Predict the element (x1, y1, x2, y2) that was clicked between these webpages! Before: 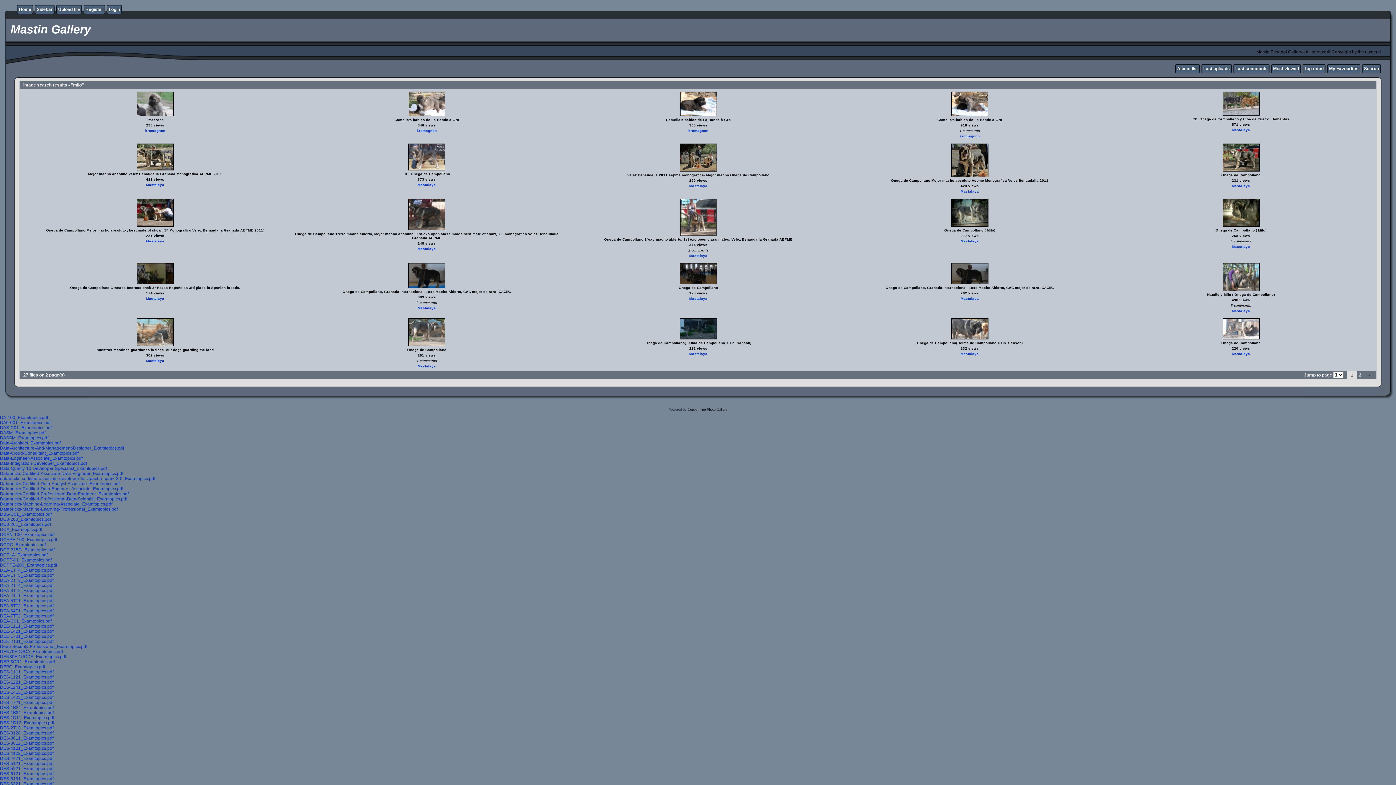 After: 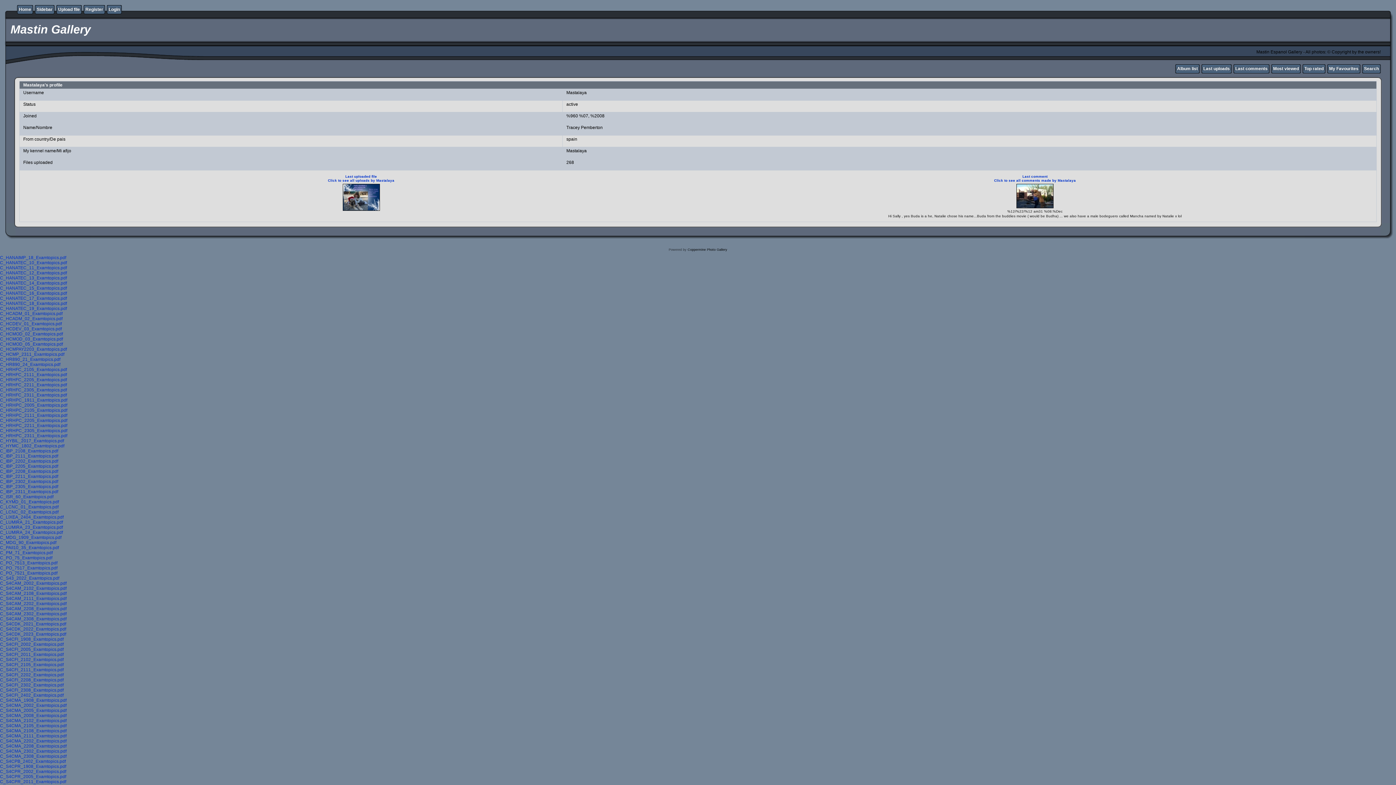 Action: bbox: (1232, 128, 1250, 132) label: Mastalaya